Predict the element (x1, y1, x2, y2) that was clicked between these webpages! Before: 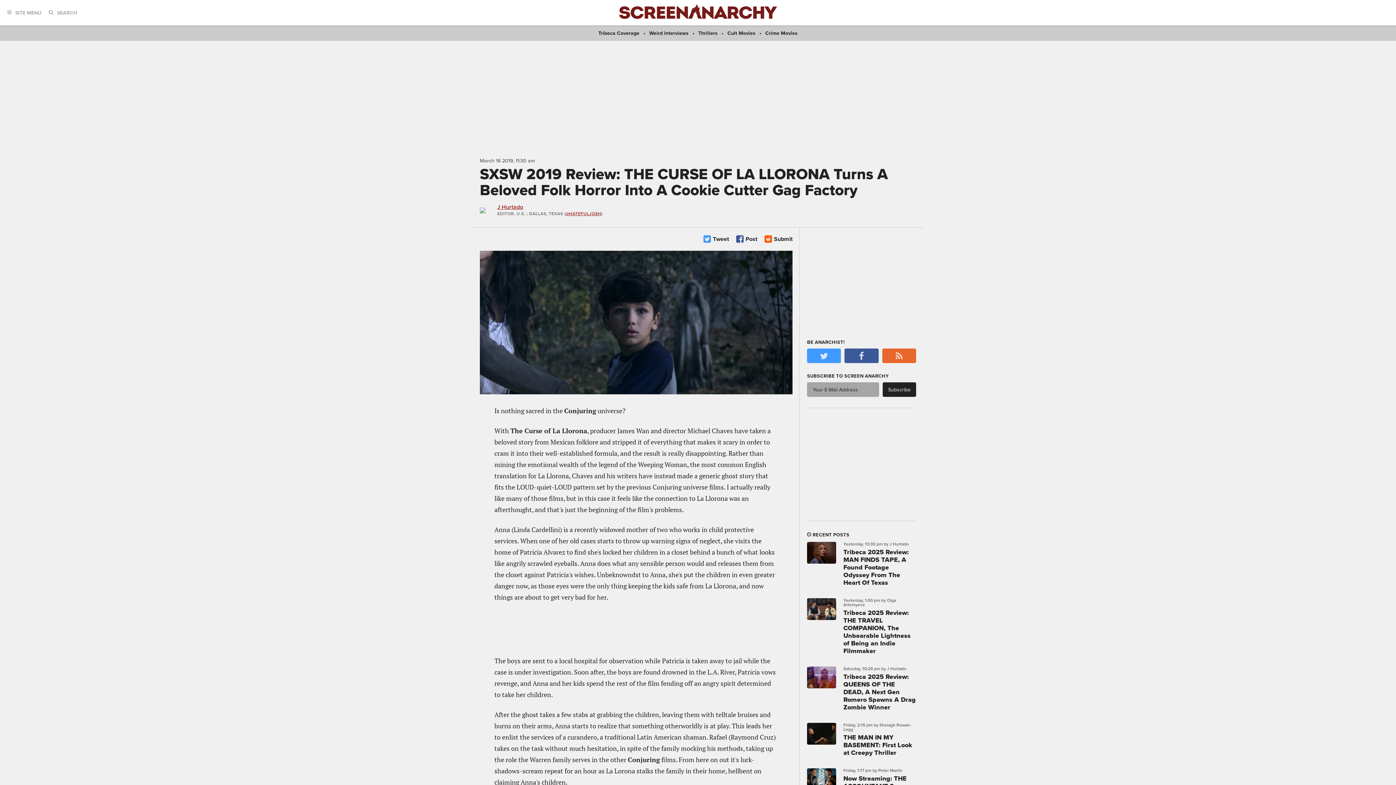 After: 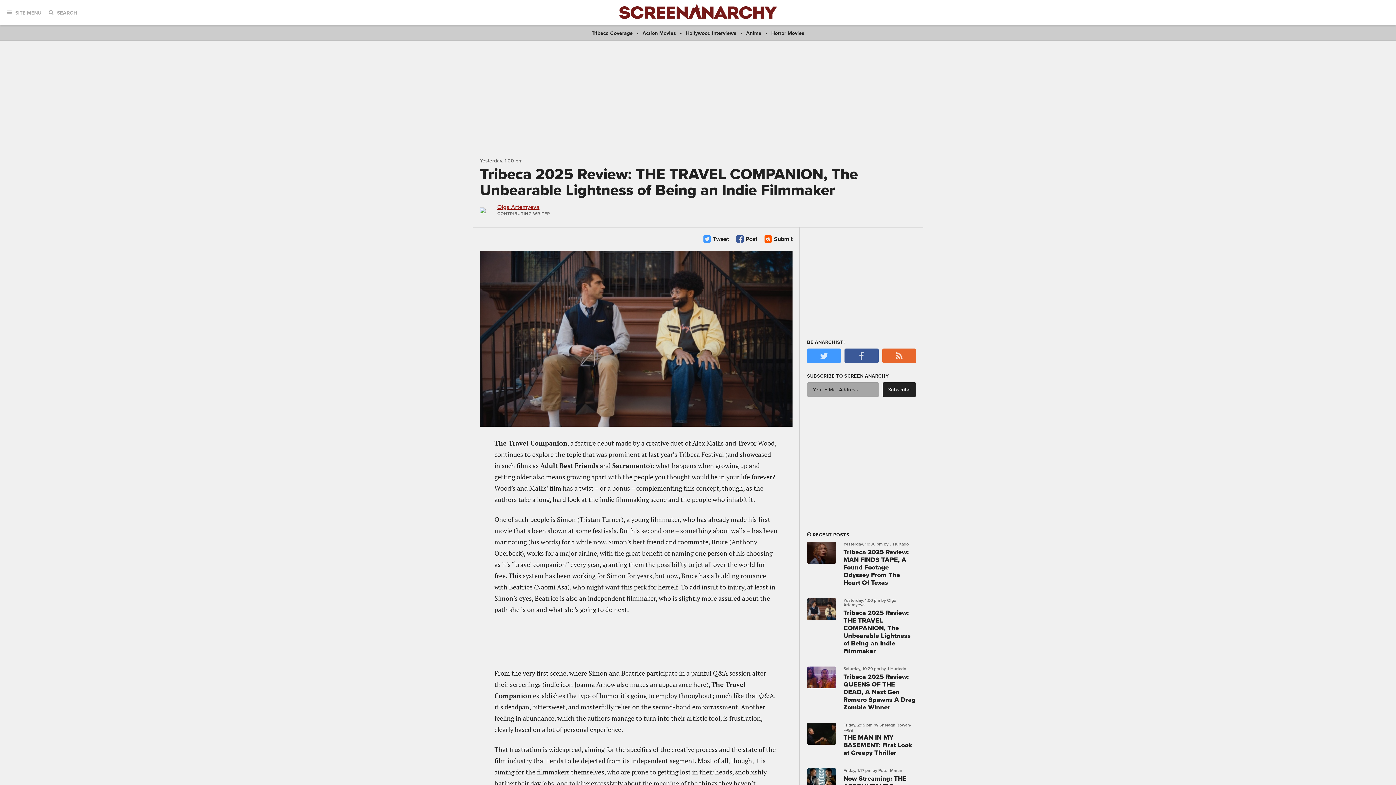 Action: bbox: (807, 598, 836, 627)